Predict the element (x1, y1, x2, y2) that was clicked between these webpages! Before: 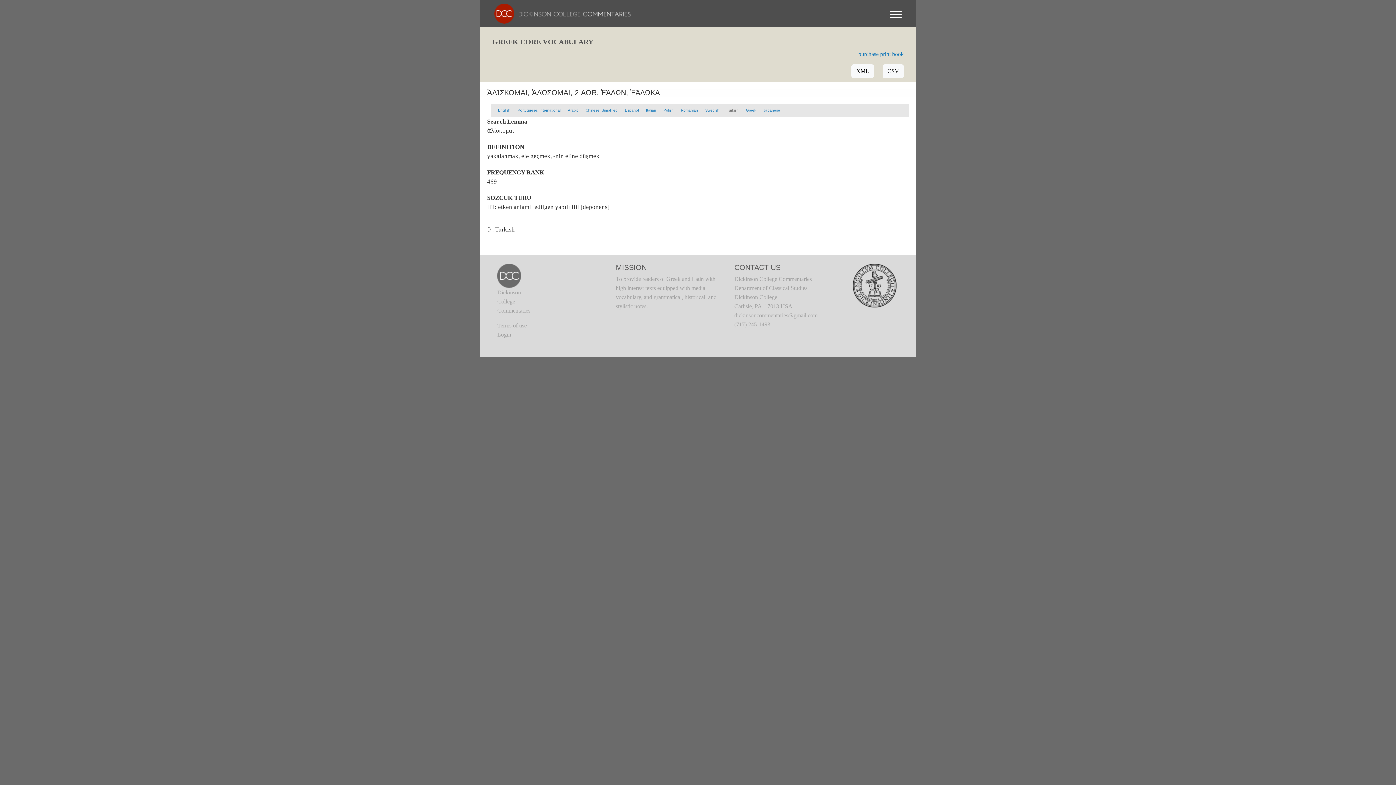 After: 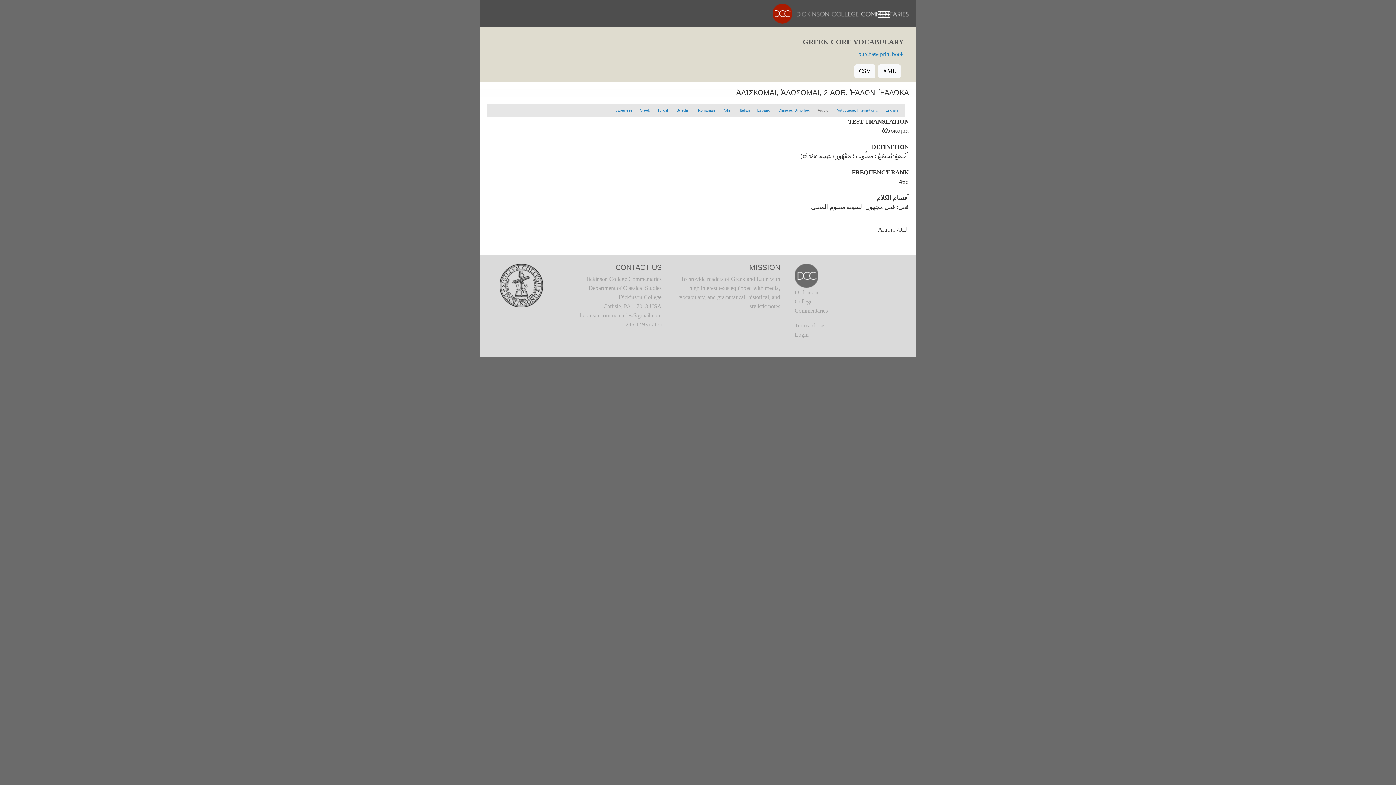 Action: label: Arabic bbox: (568, 108, 578, 112)